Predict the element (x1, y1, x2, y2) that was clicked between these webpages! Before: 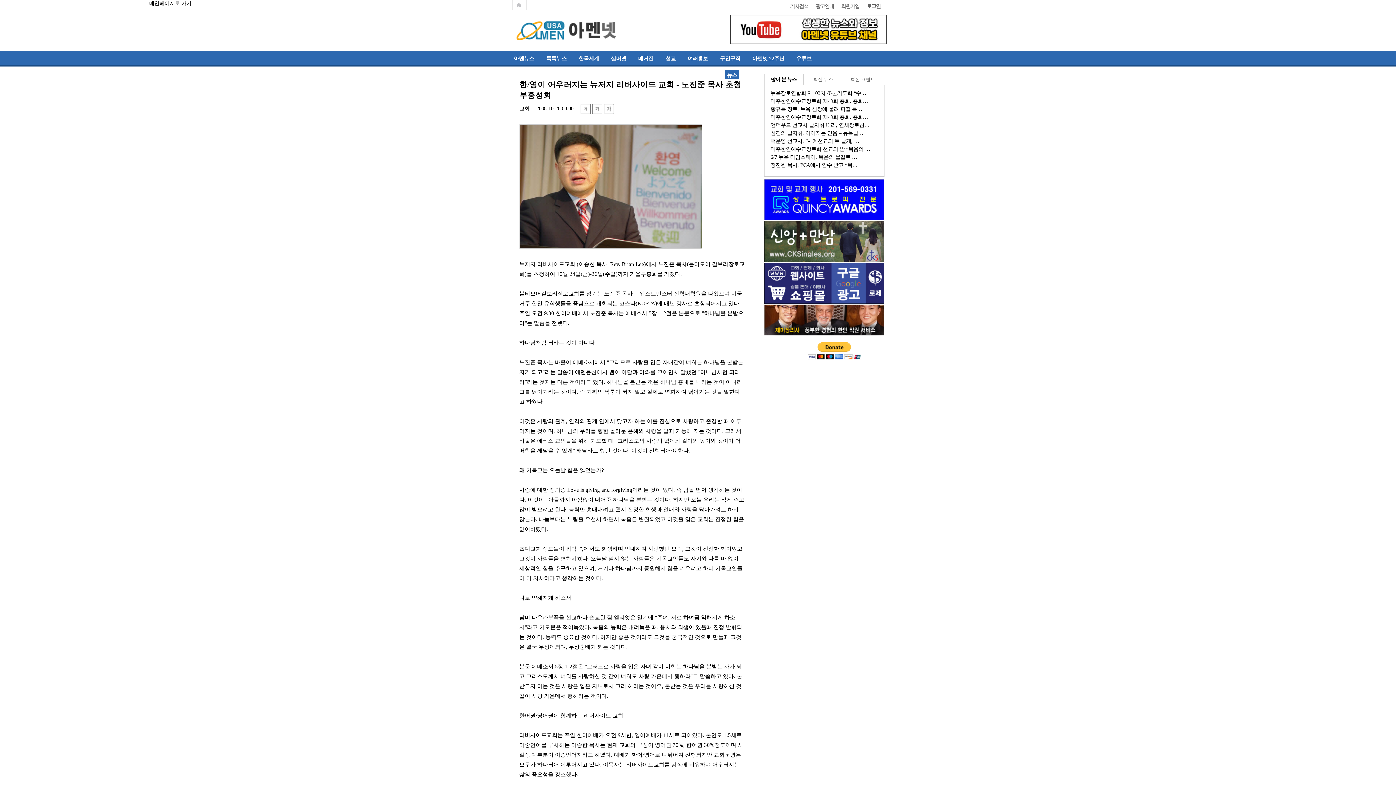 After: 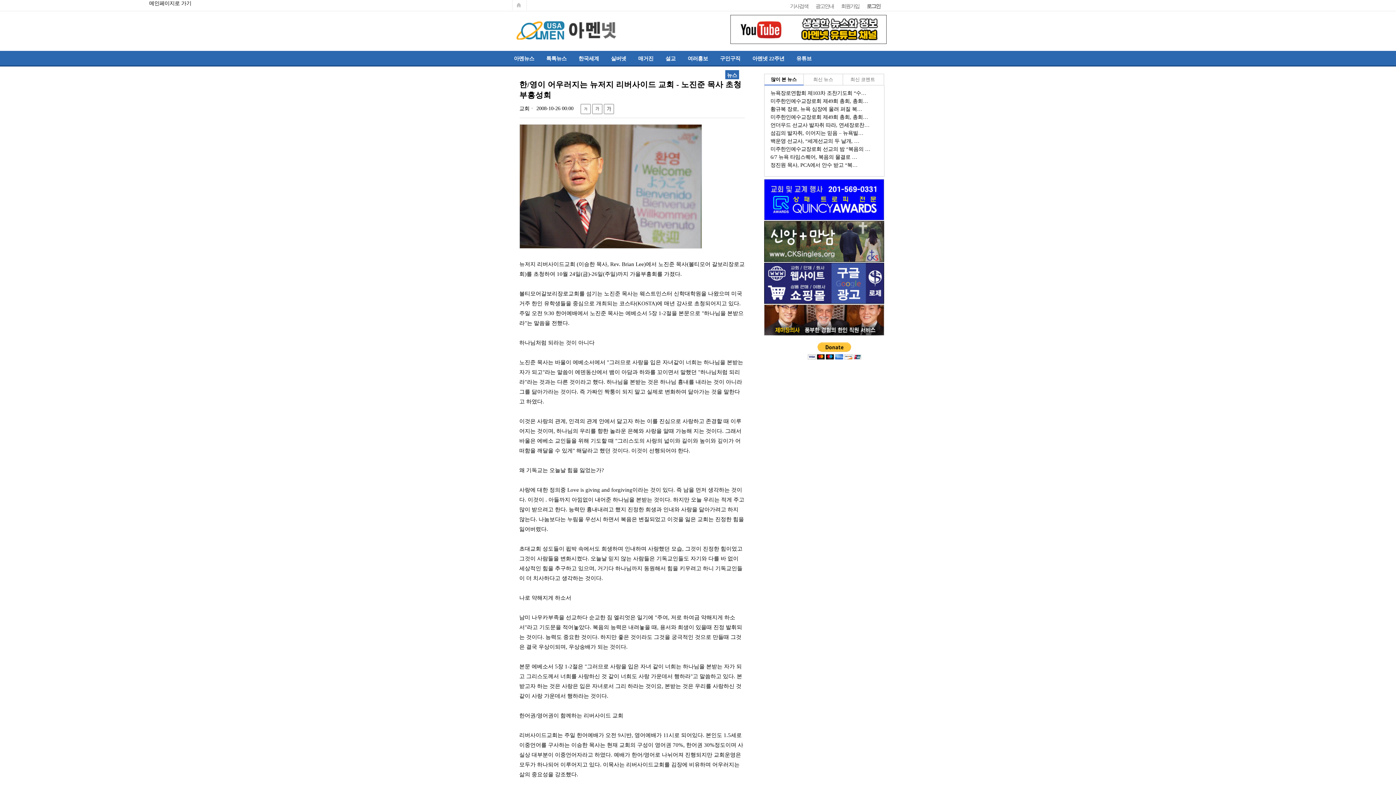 Action: bbox: (764, 196, 884, 202)